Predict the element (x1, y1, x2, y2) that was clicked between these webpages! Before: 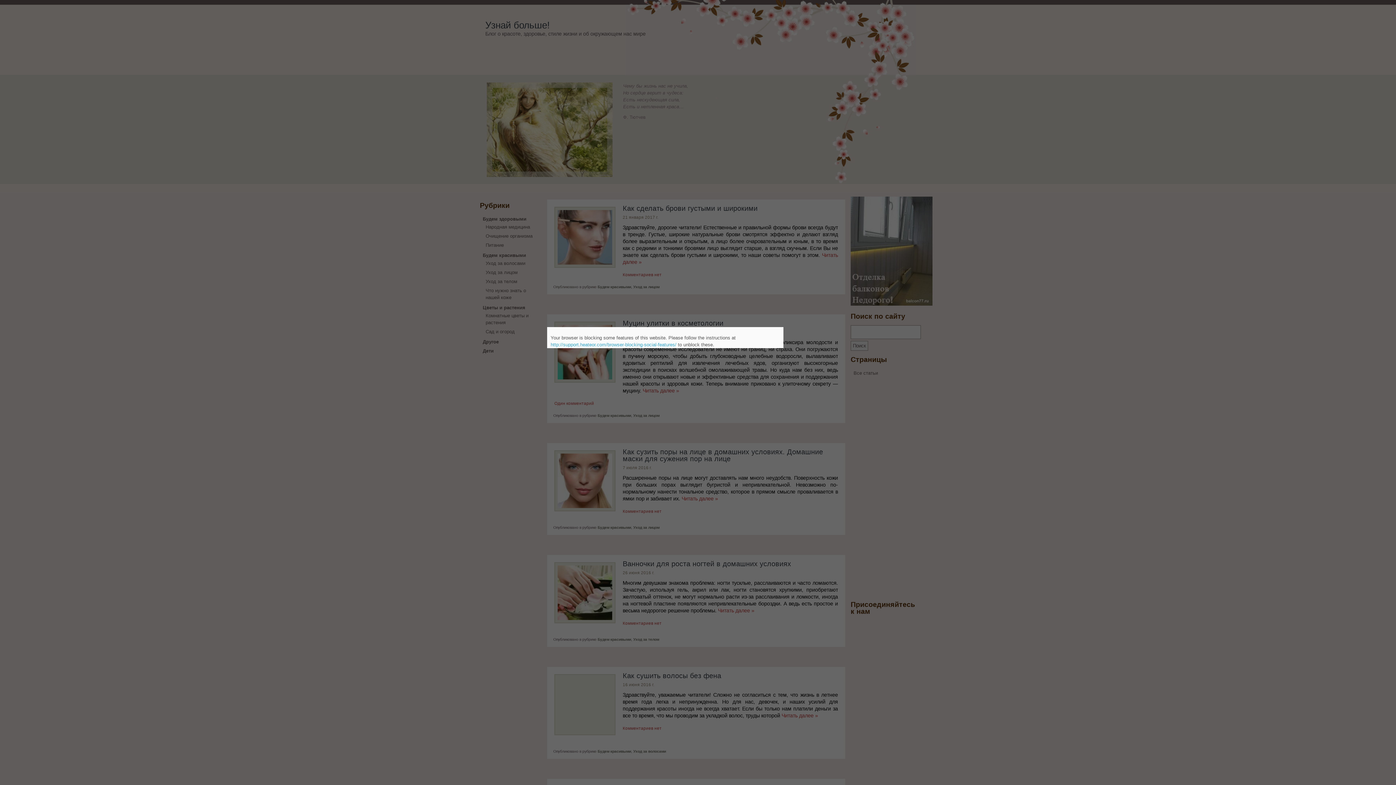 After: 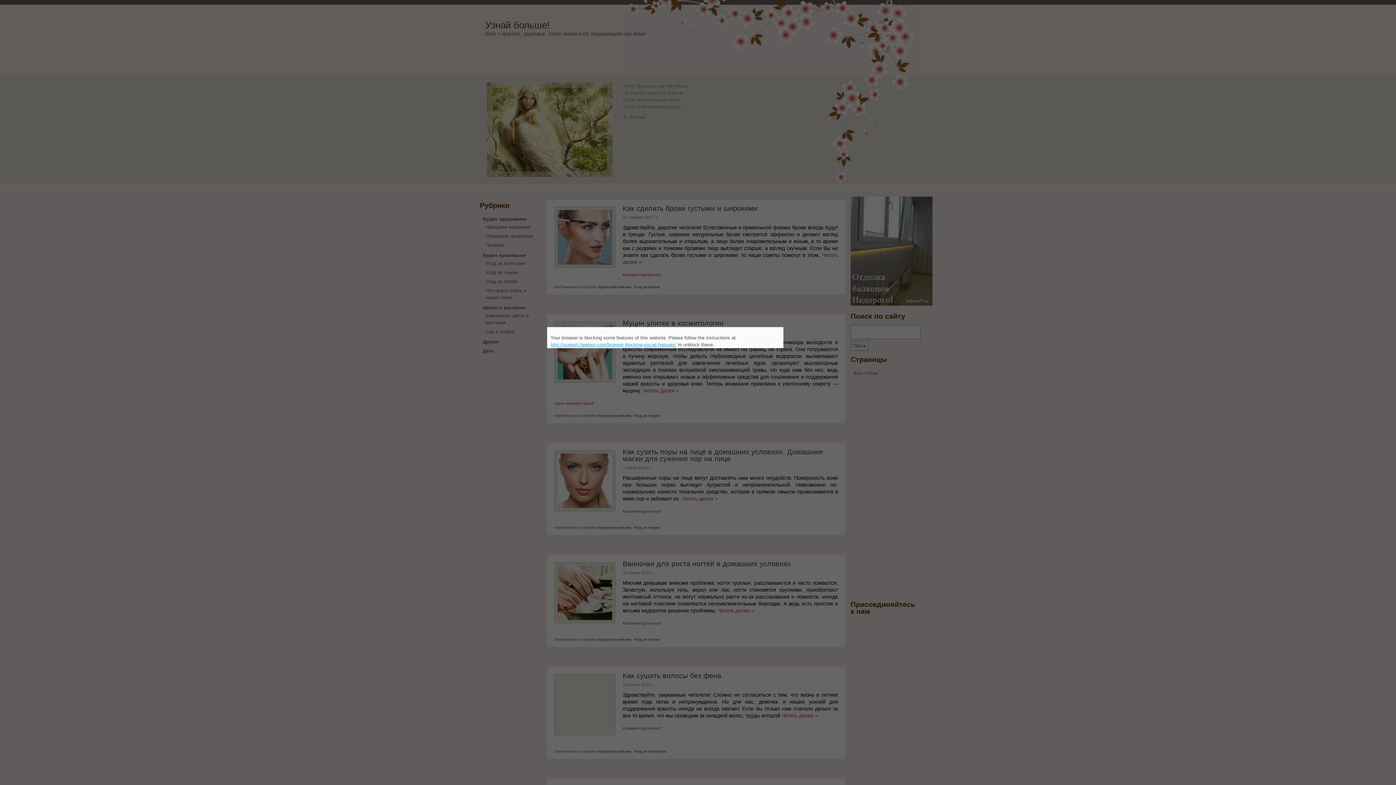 Action: label: http://support.heateor.com/browser-blocking-social-features/ bbox: (550, 342, 676, 347)